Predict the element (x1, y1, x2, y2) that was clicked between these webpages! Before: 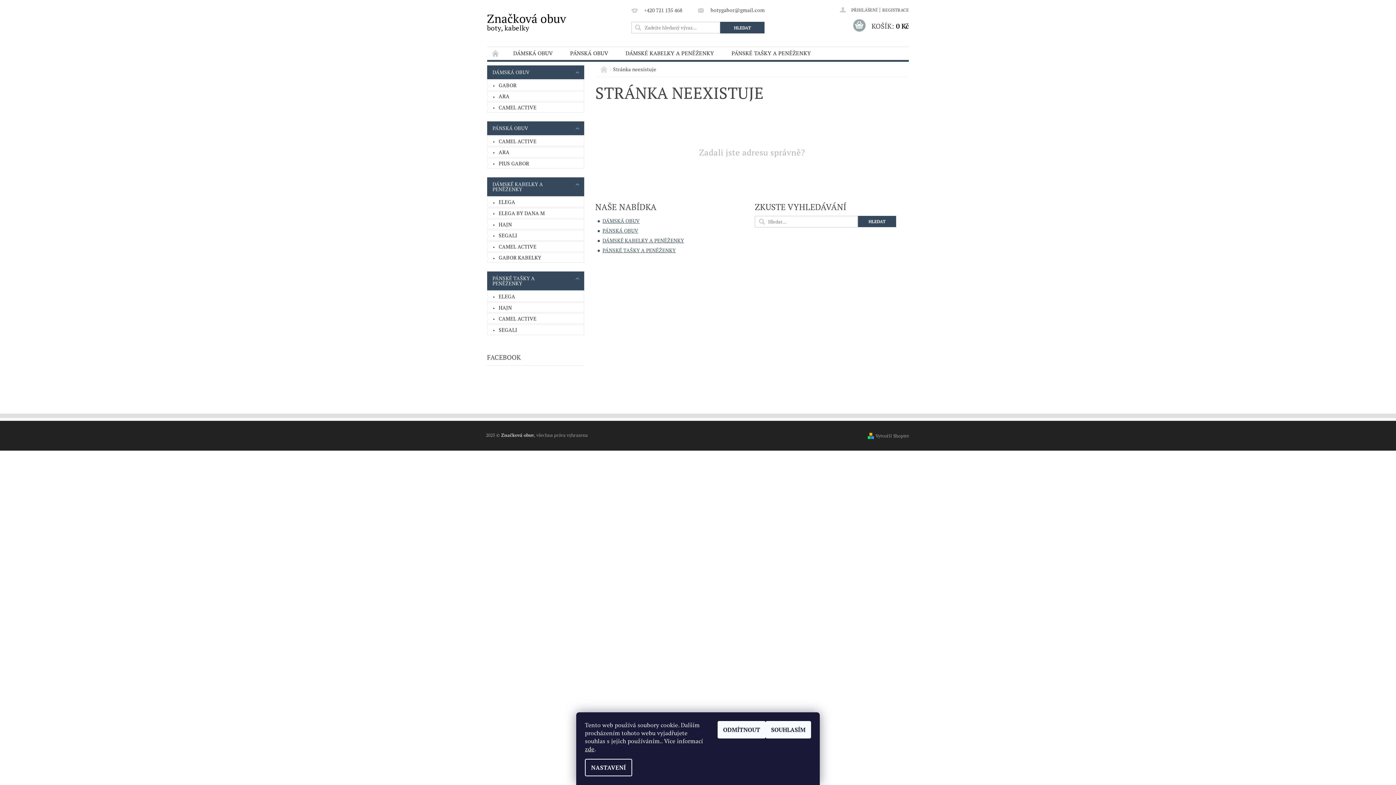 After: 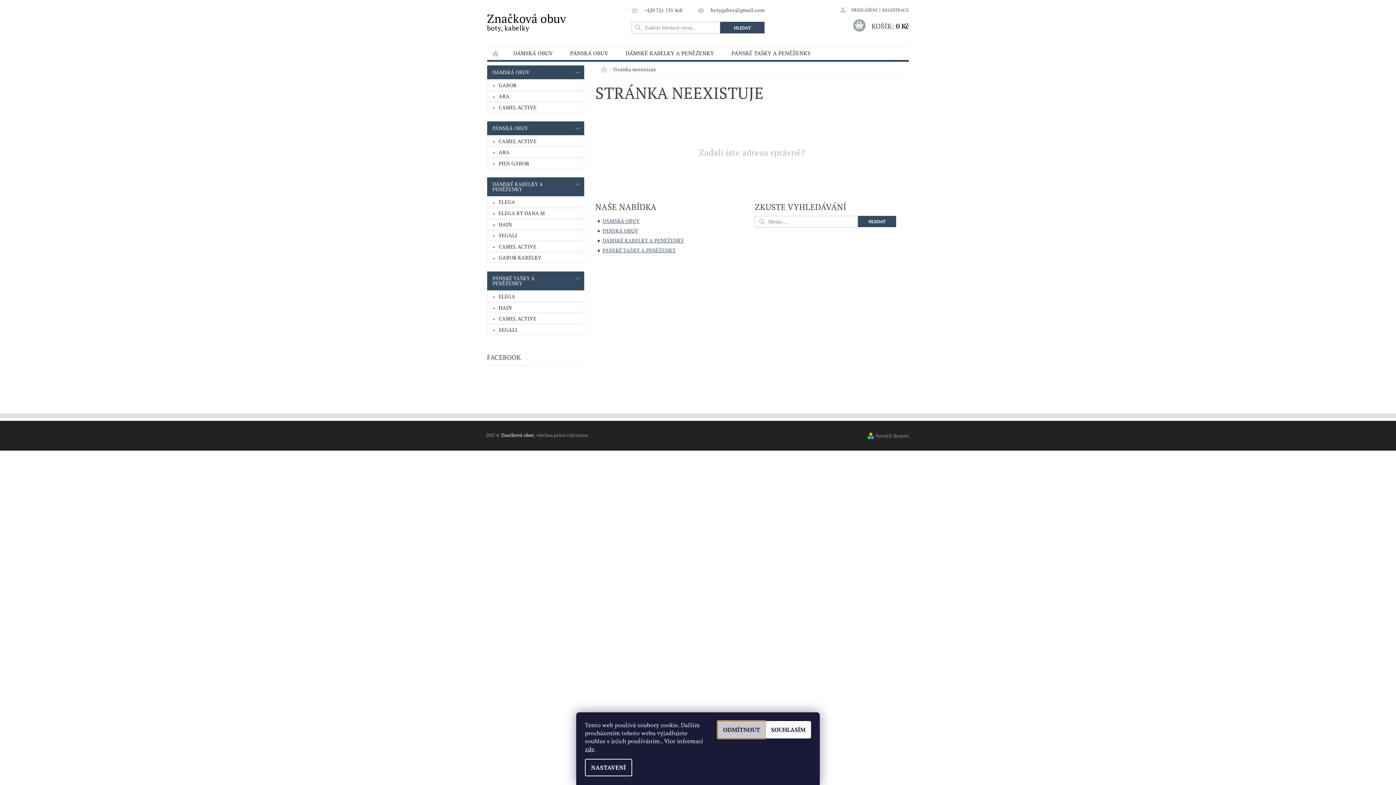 Action: bbox: (717, 721, 765, 738) label: ODMÍTNOUT